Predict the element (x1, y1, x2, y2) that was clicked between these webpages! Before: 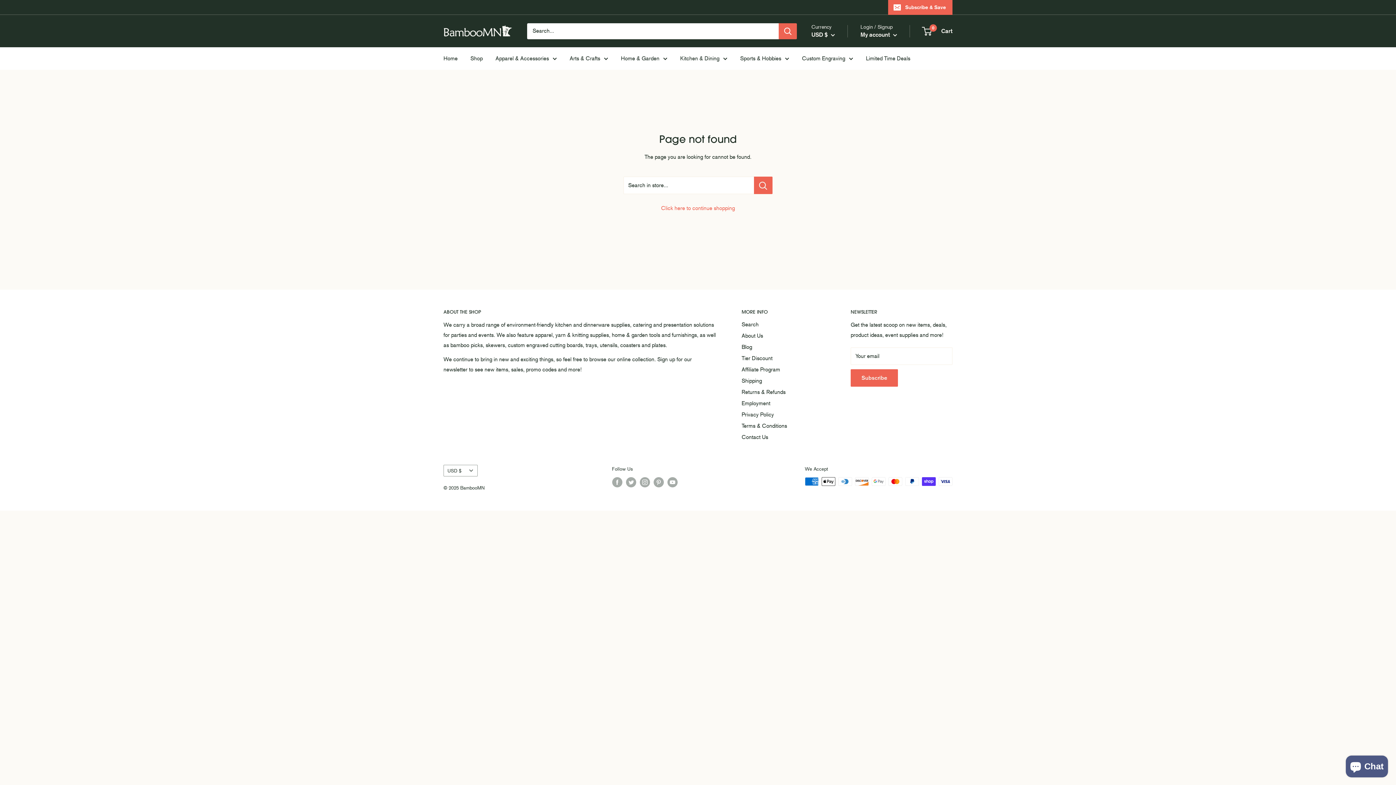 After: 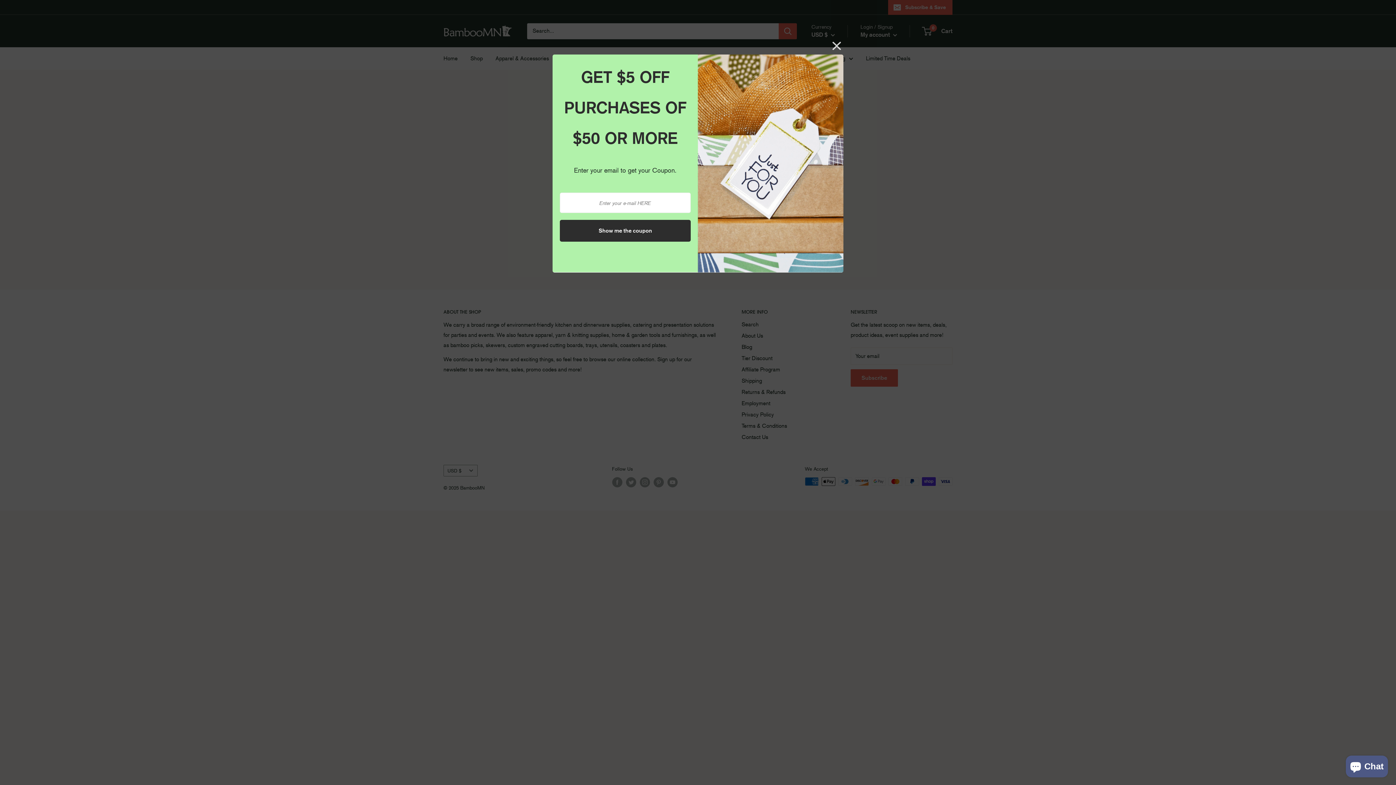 Action: label: Follow us on YouTube bbox: (667, 477, 677, 487)